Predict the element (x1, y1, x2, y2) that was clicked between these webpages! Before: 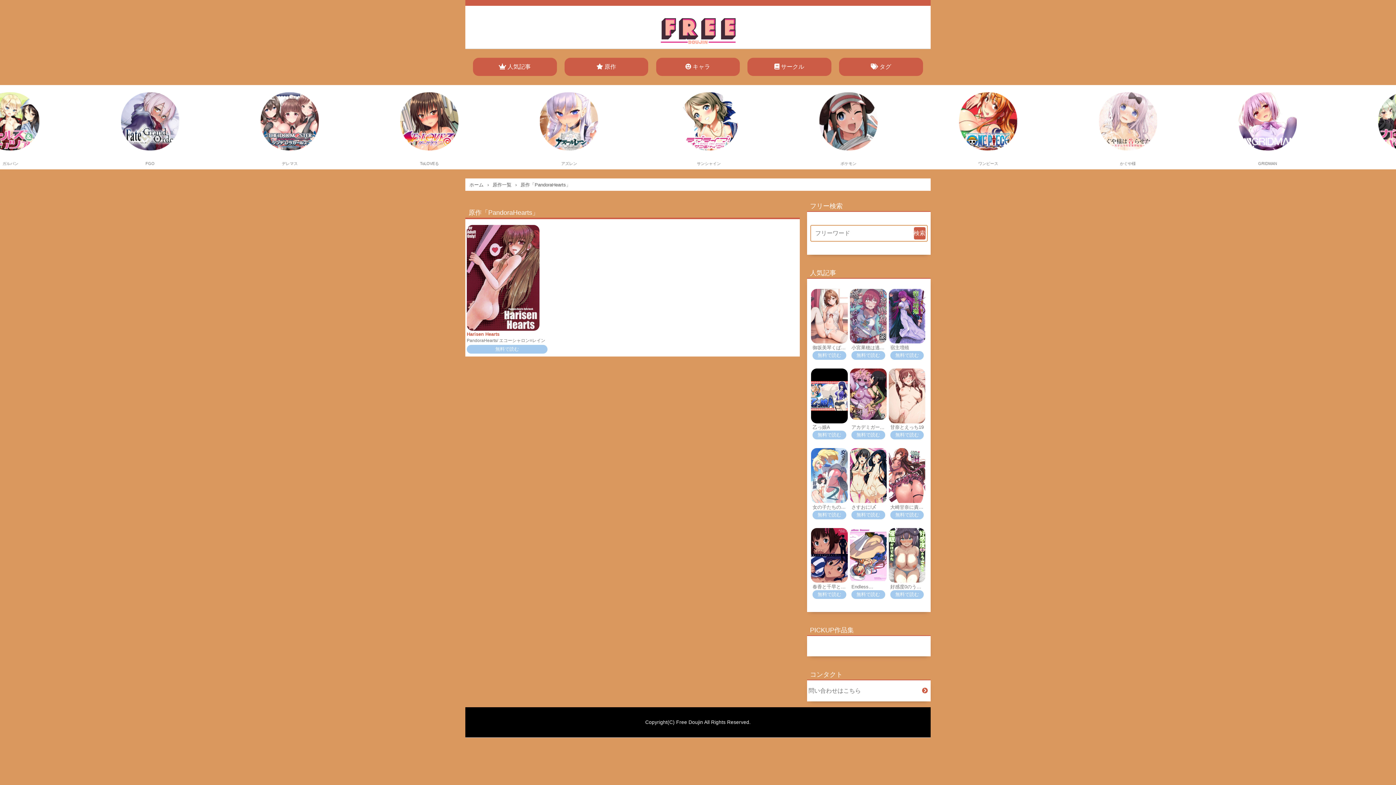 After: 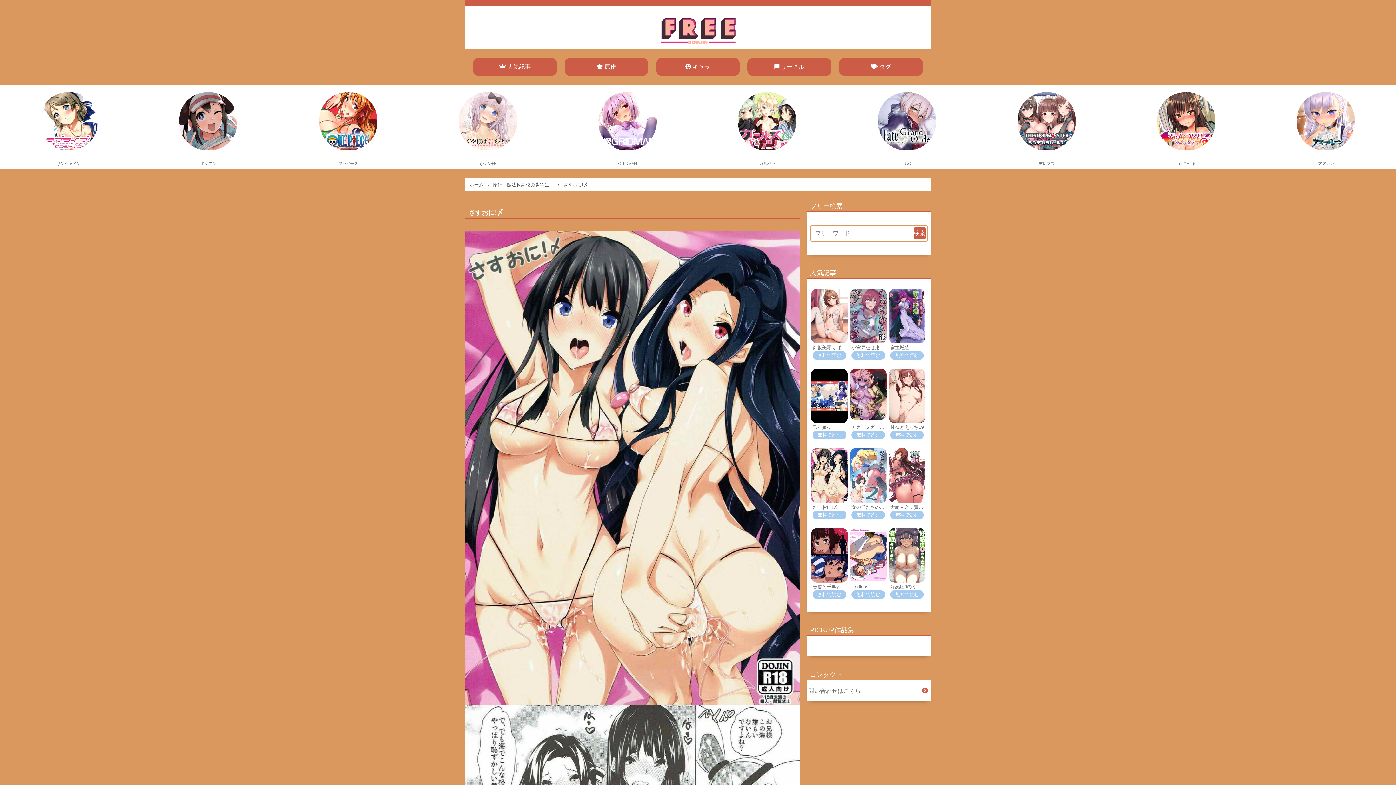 Action: label: 無料で読む bbox: (851, 510, 885, 519)